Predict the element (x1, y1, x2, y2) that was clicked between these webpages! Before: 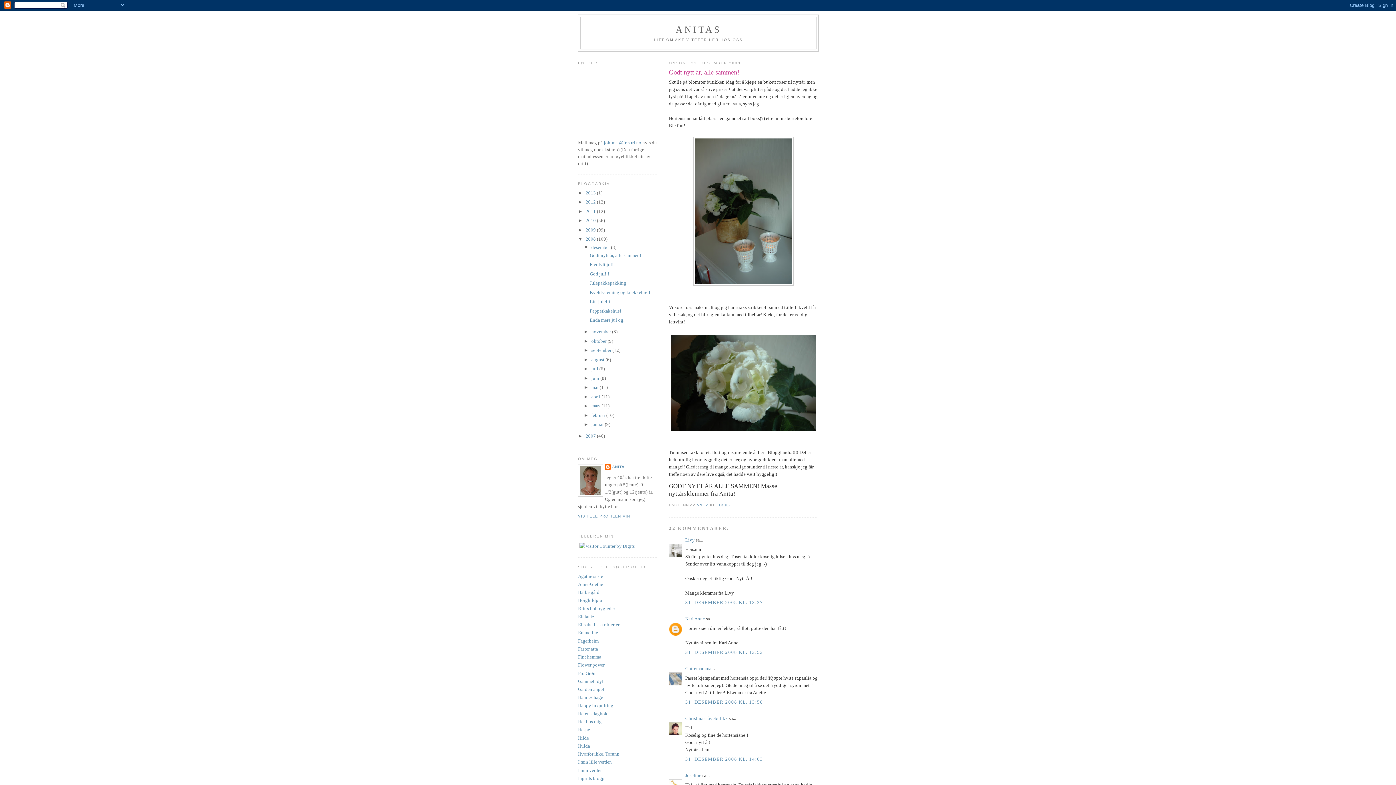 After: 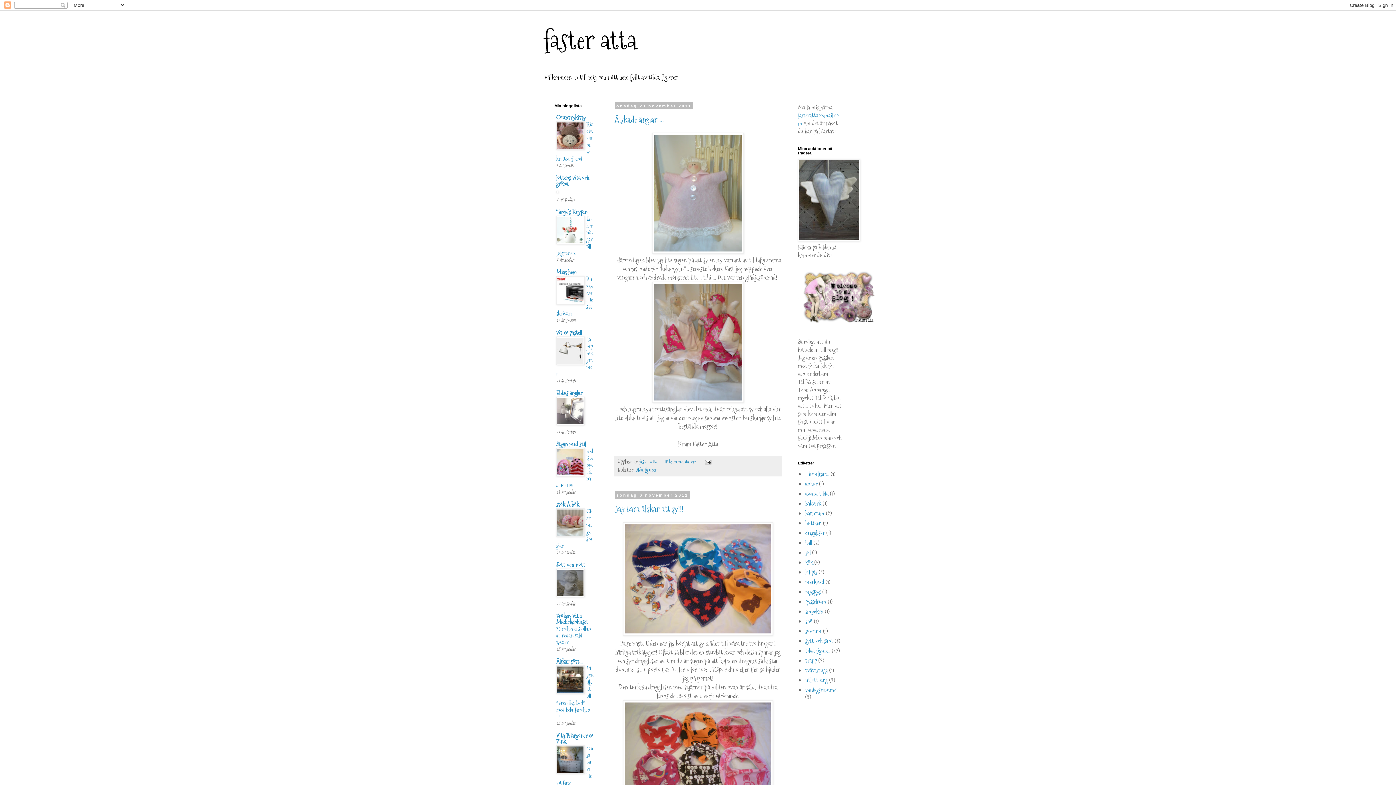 Action: label: Faster atta bbox: (578, 646, 598, 651)